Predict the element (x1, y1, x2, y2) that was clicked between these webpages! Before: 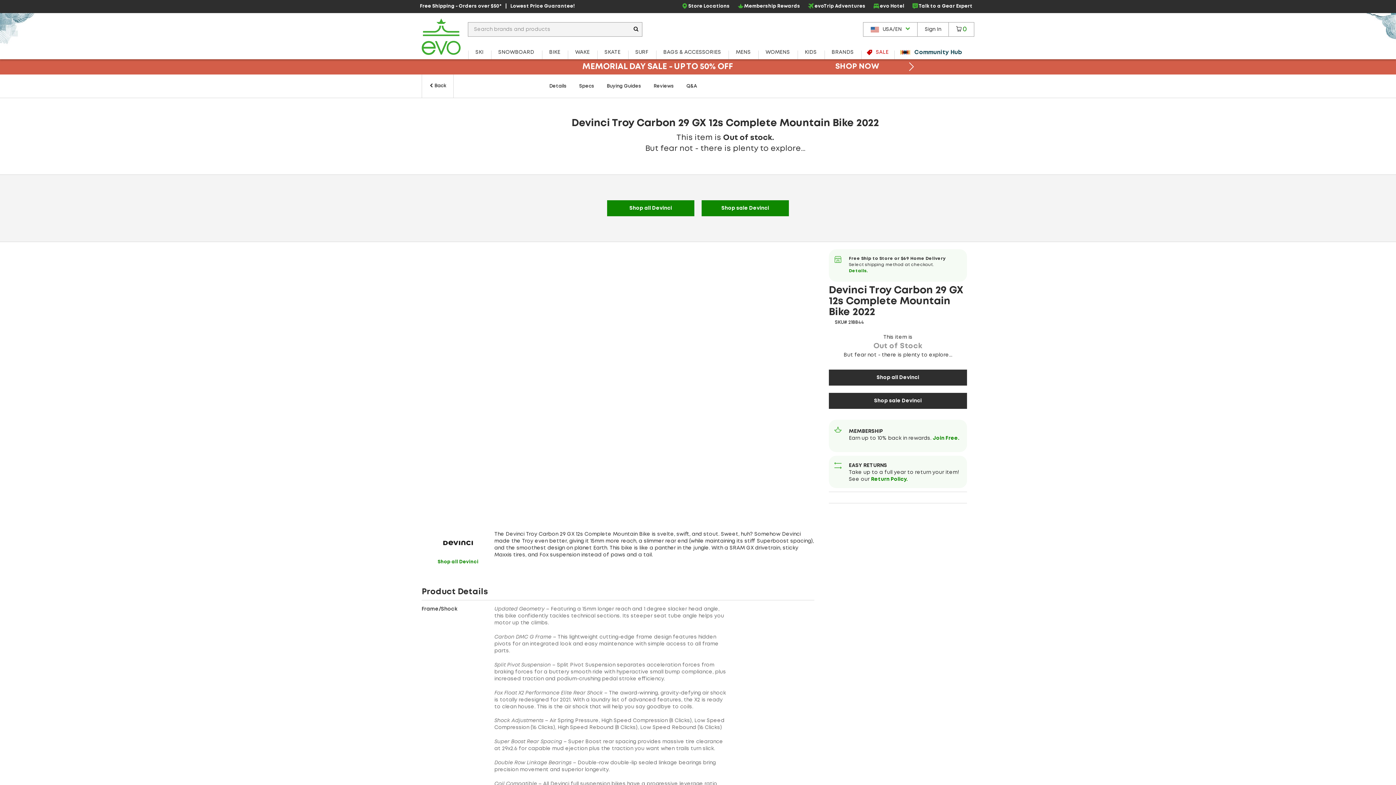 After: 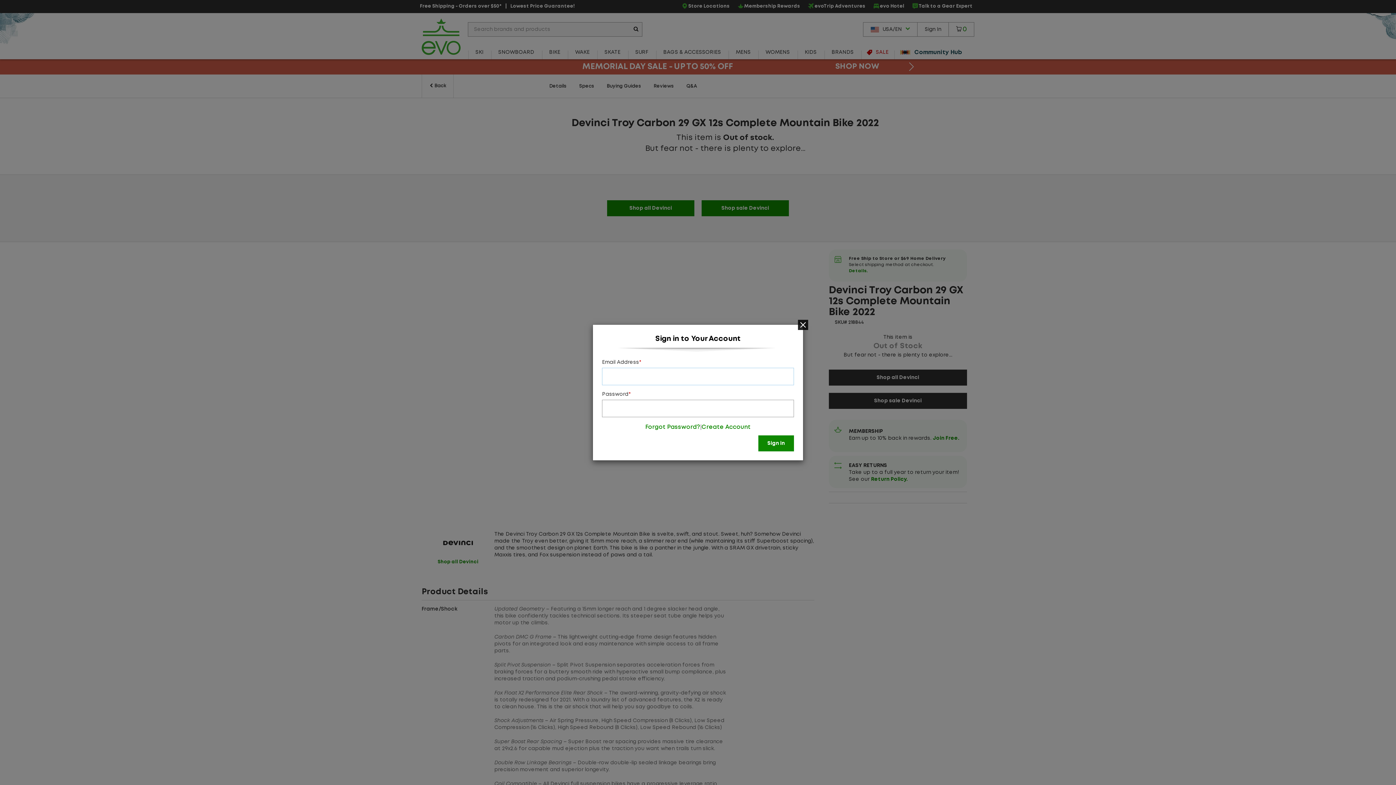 Action: bbox: (917, 22, 949, 36) label: Sign In